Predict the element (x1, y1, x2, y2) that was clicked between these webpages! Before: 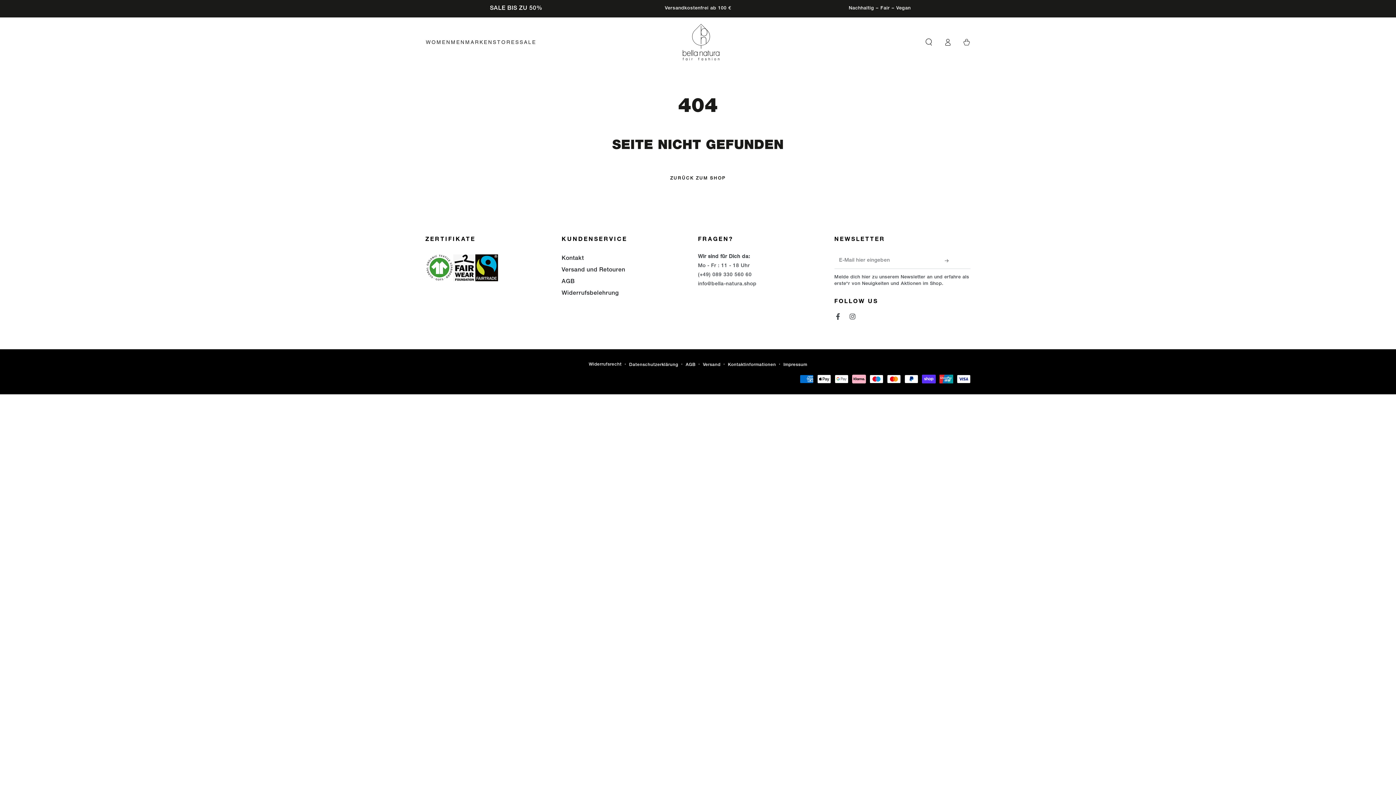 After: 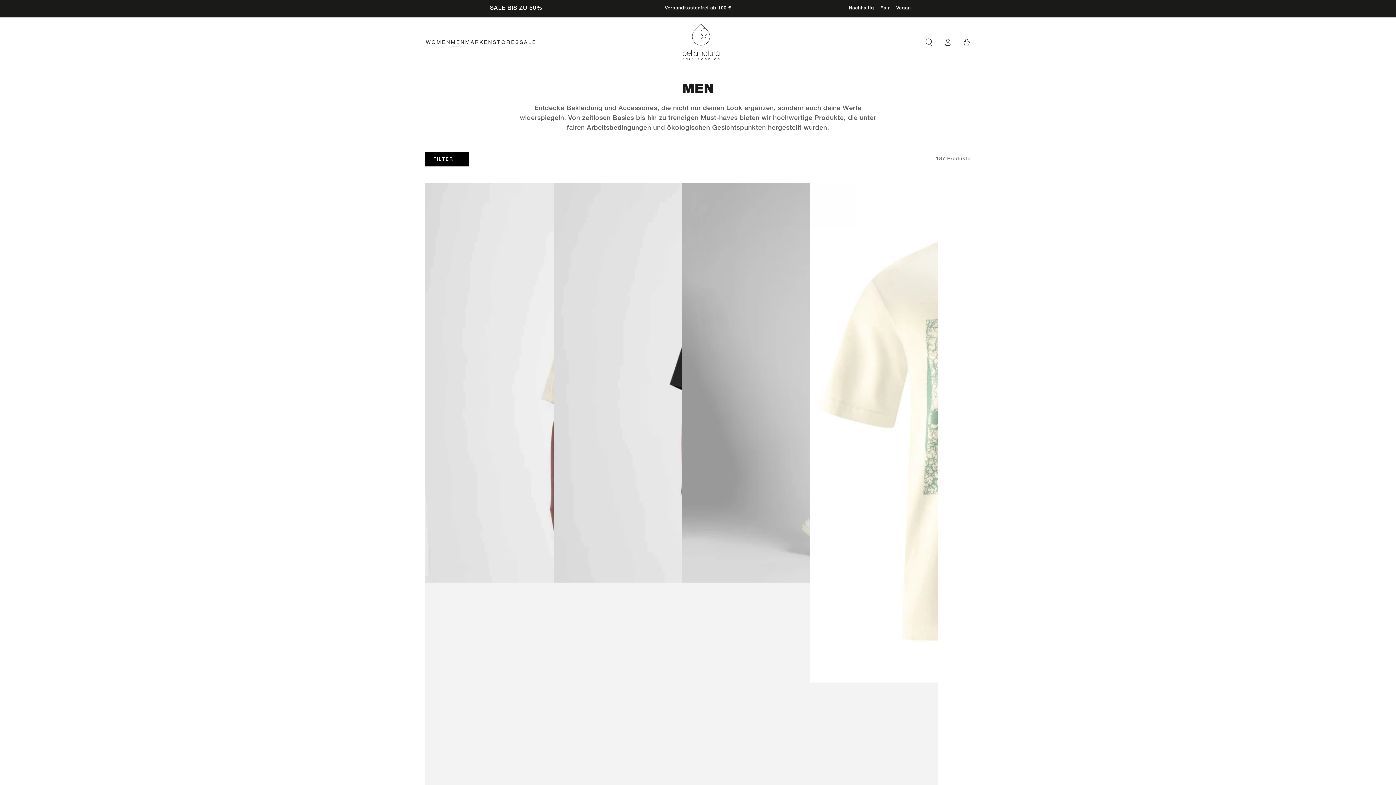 Action: label: MEN bbox: (451, 33, 465, 51)